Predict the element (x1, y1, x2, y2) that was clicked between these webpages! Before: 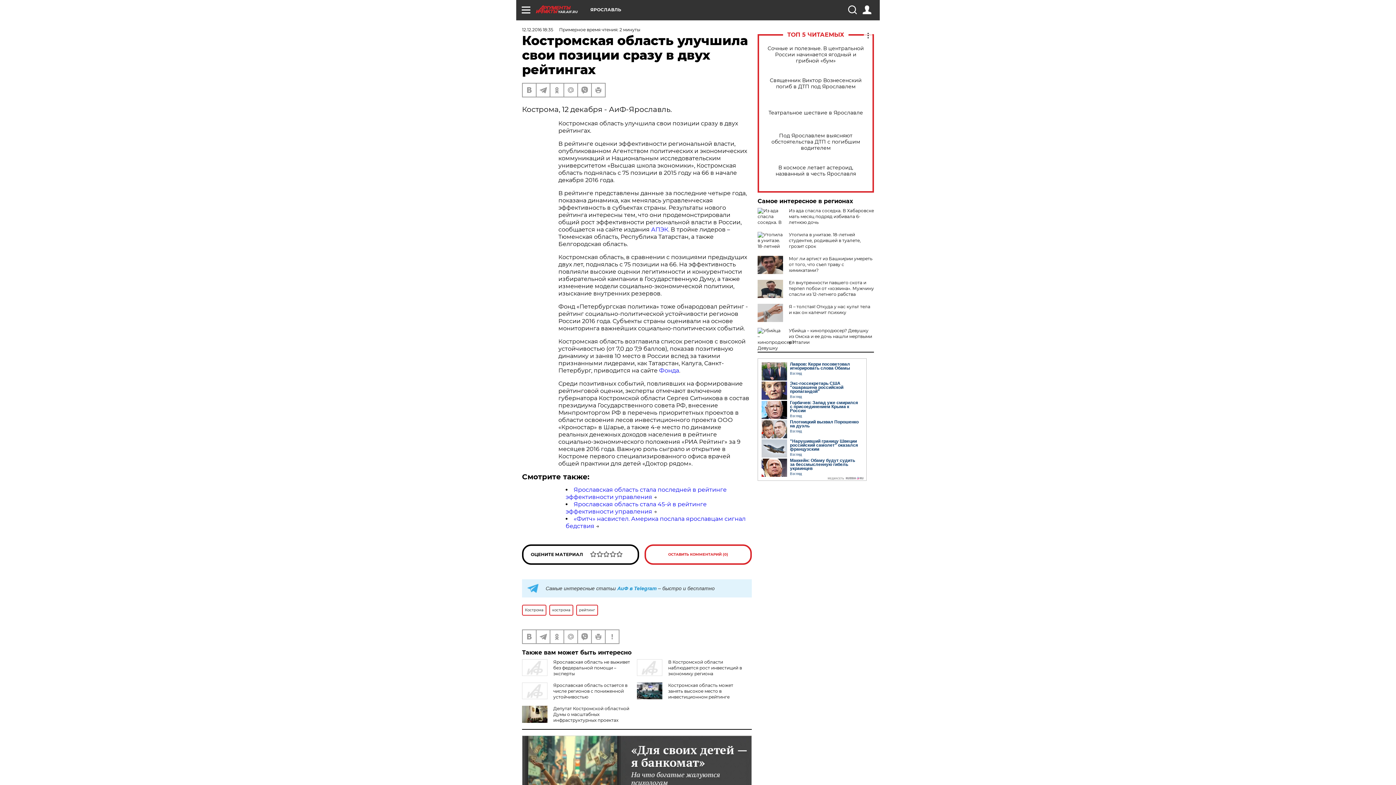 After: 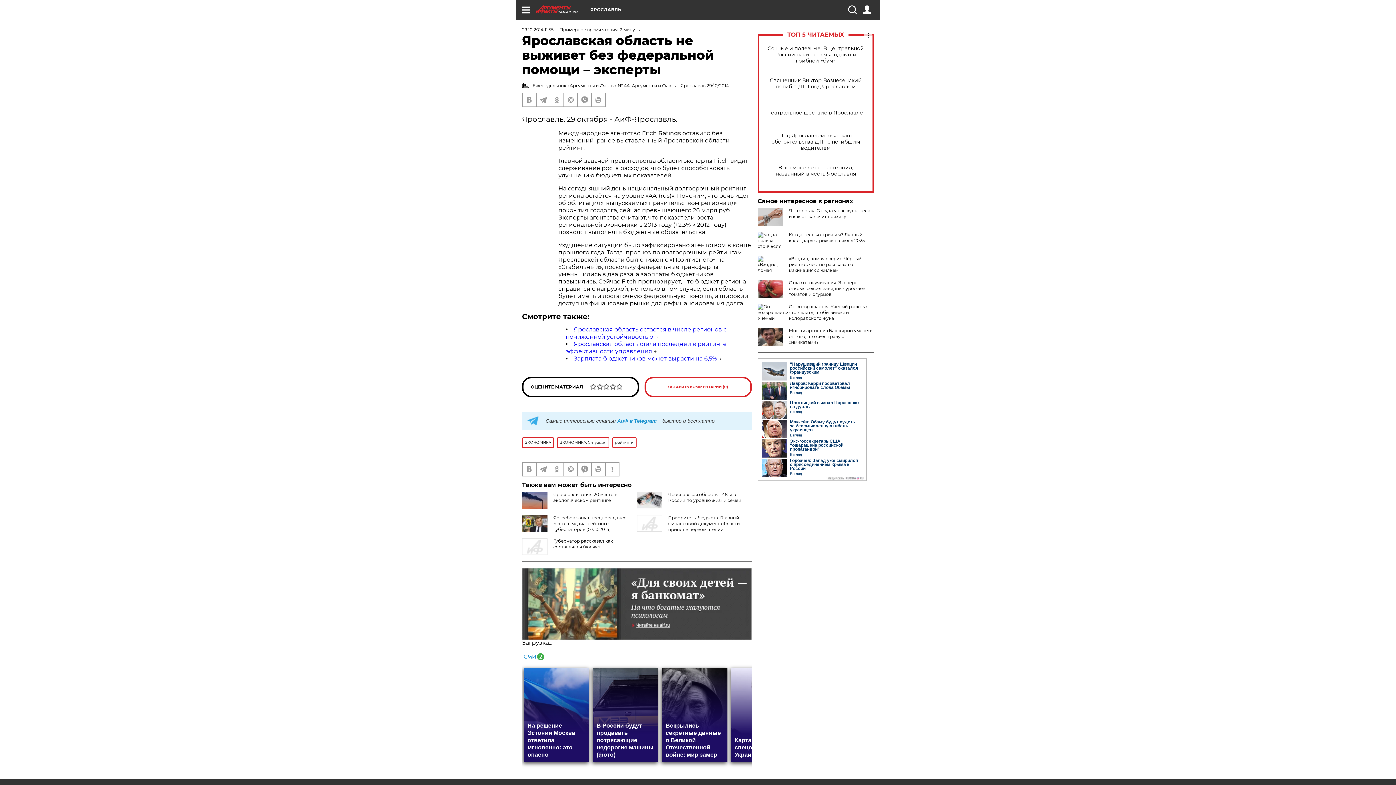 Action: label: Ярославская область не выживет без федеральной помощи – эксперты bbox: (553, 659, 630, 676)